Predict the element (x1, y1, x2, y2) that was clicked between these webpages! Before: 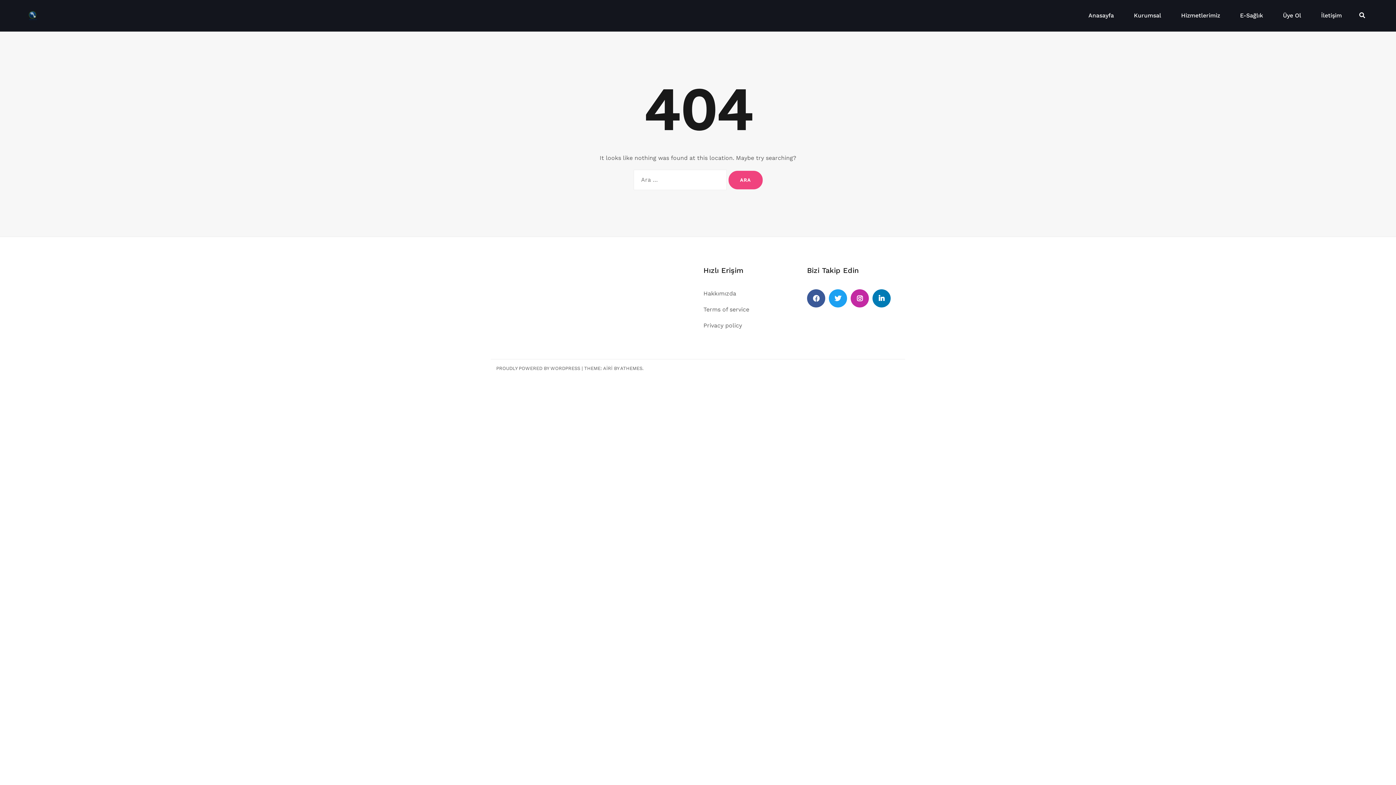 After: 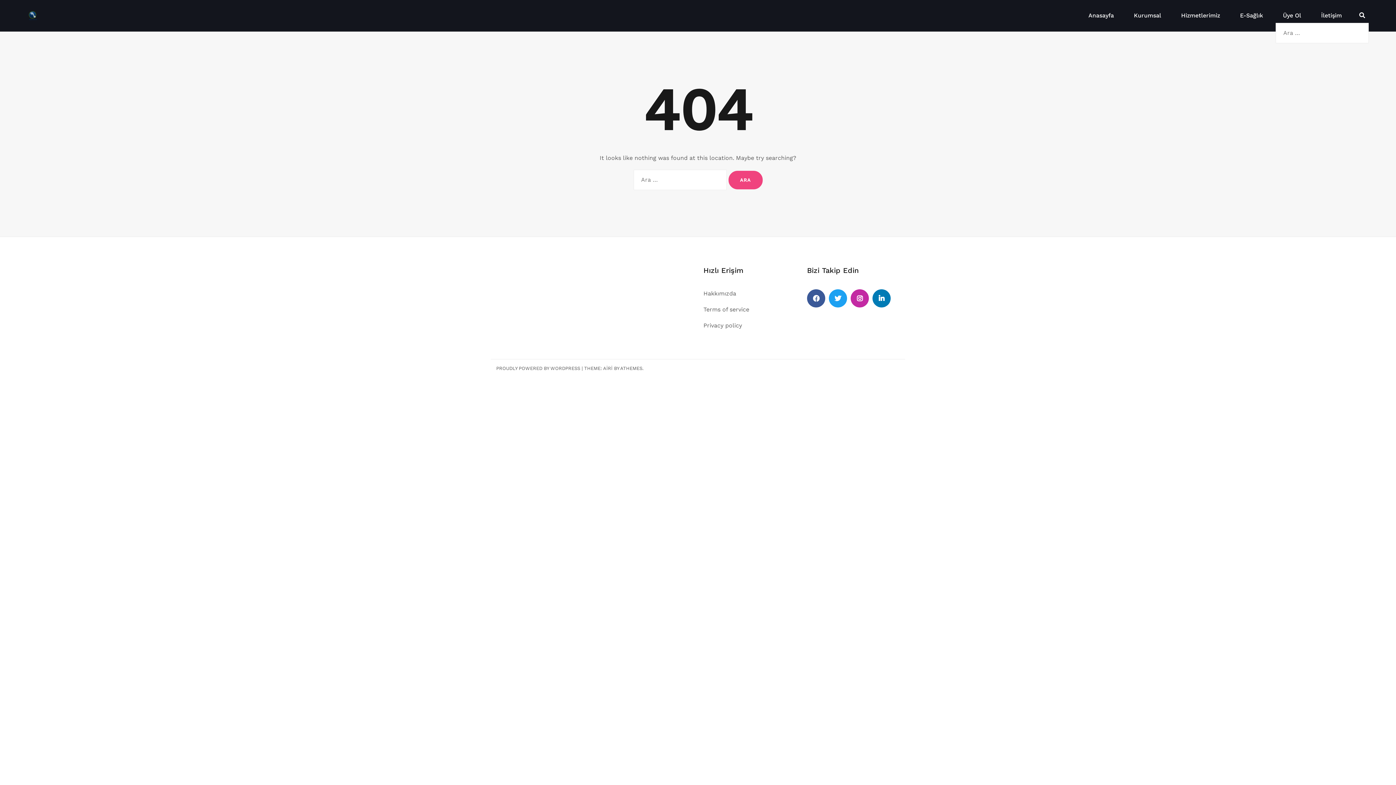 Action: bbox: (1359, 12, 1365, 18)